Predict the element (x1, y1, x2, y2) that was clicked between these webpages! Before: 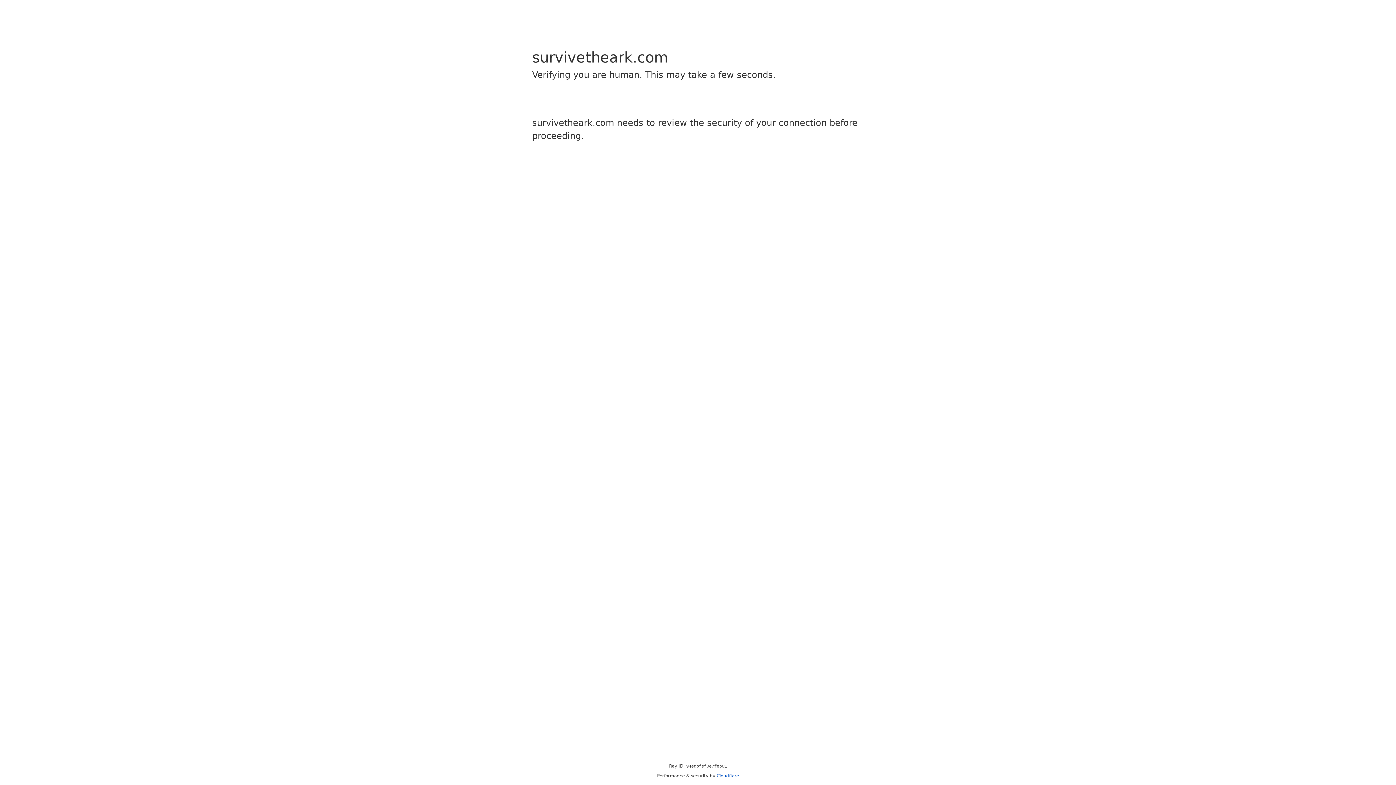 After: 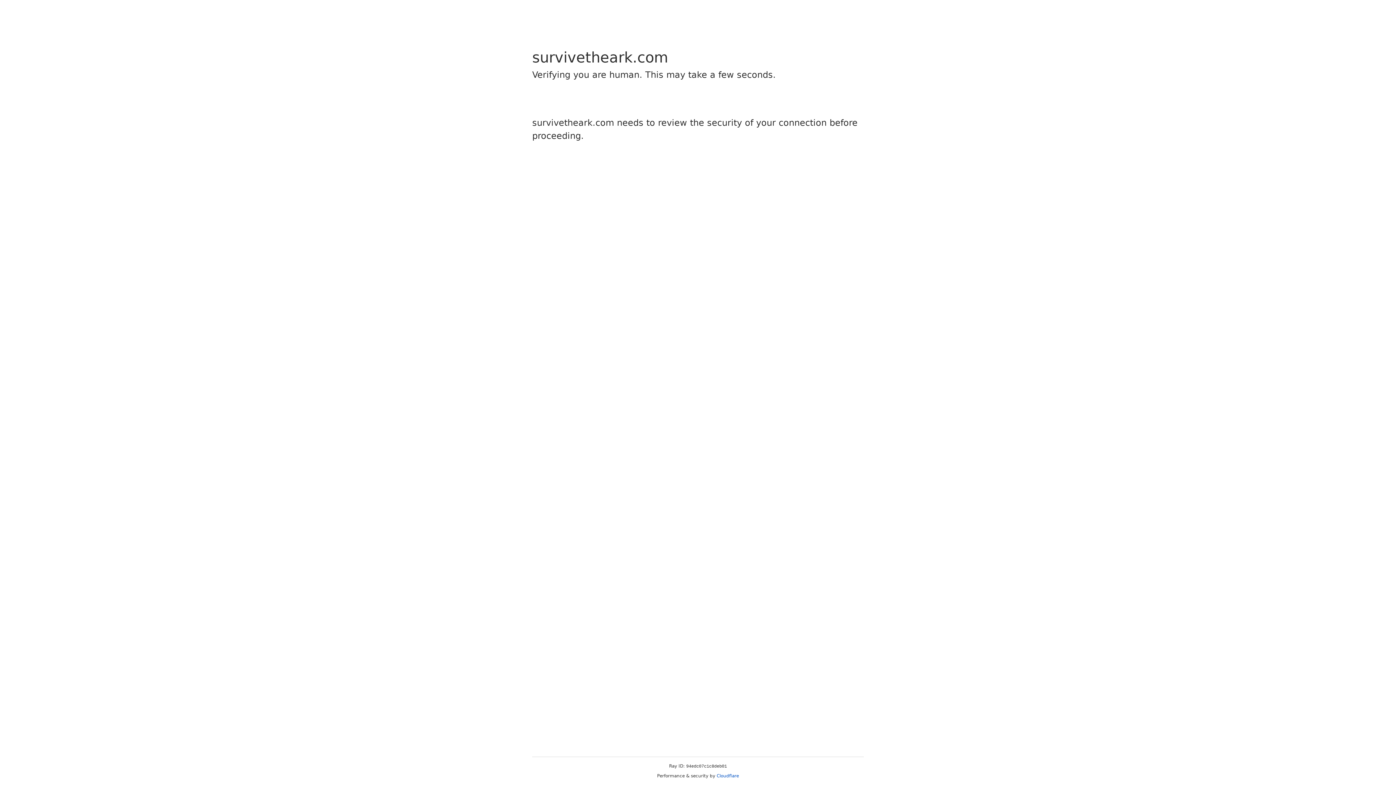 Action: bbox: (716, 773, 739, 778) label: Cloudflare